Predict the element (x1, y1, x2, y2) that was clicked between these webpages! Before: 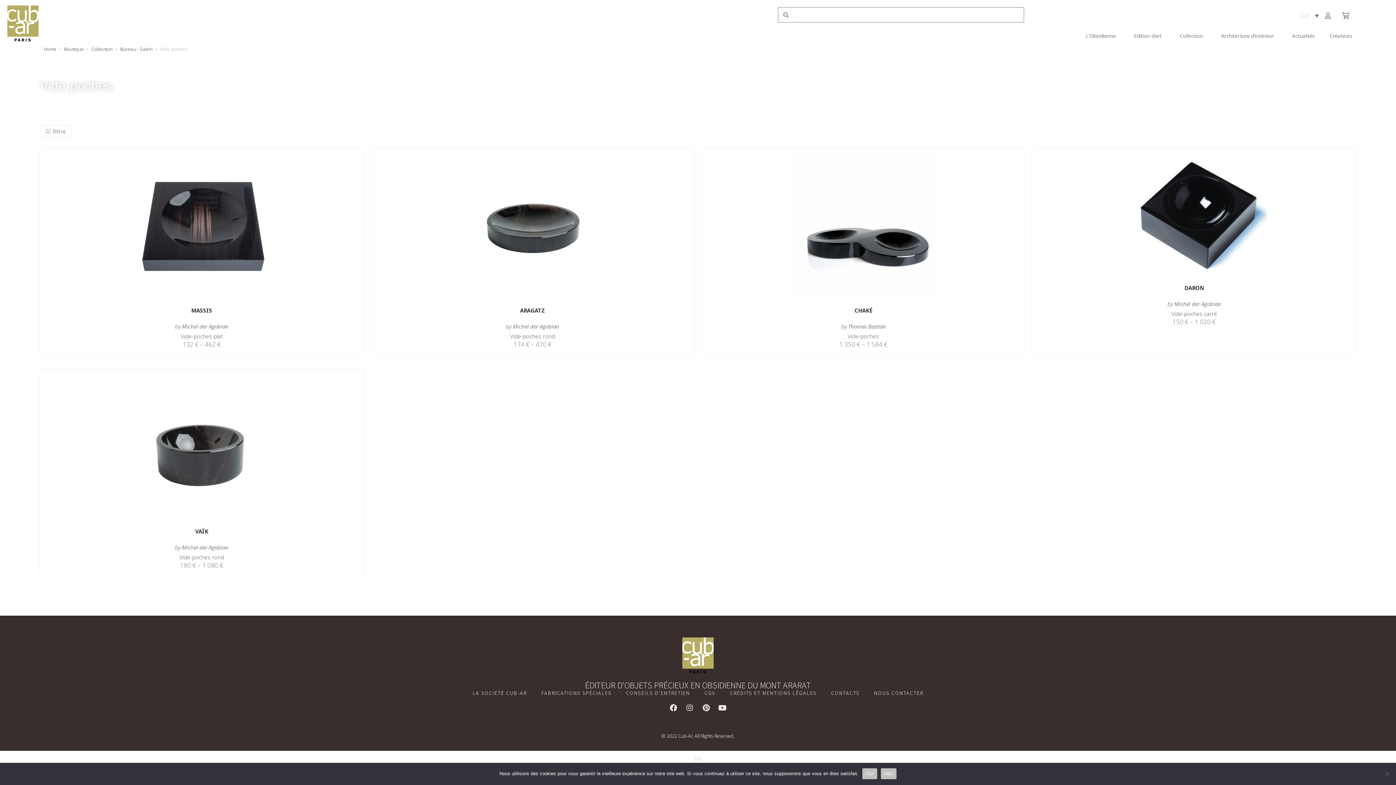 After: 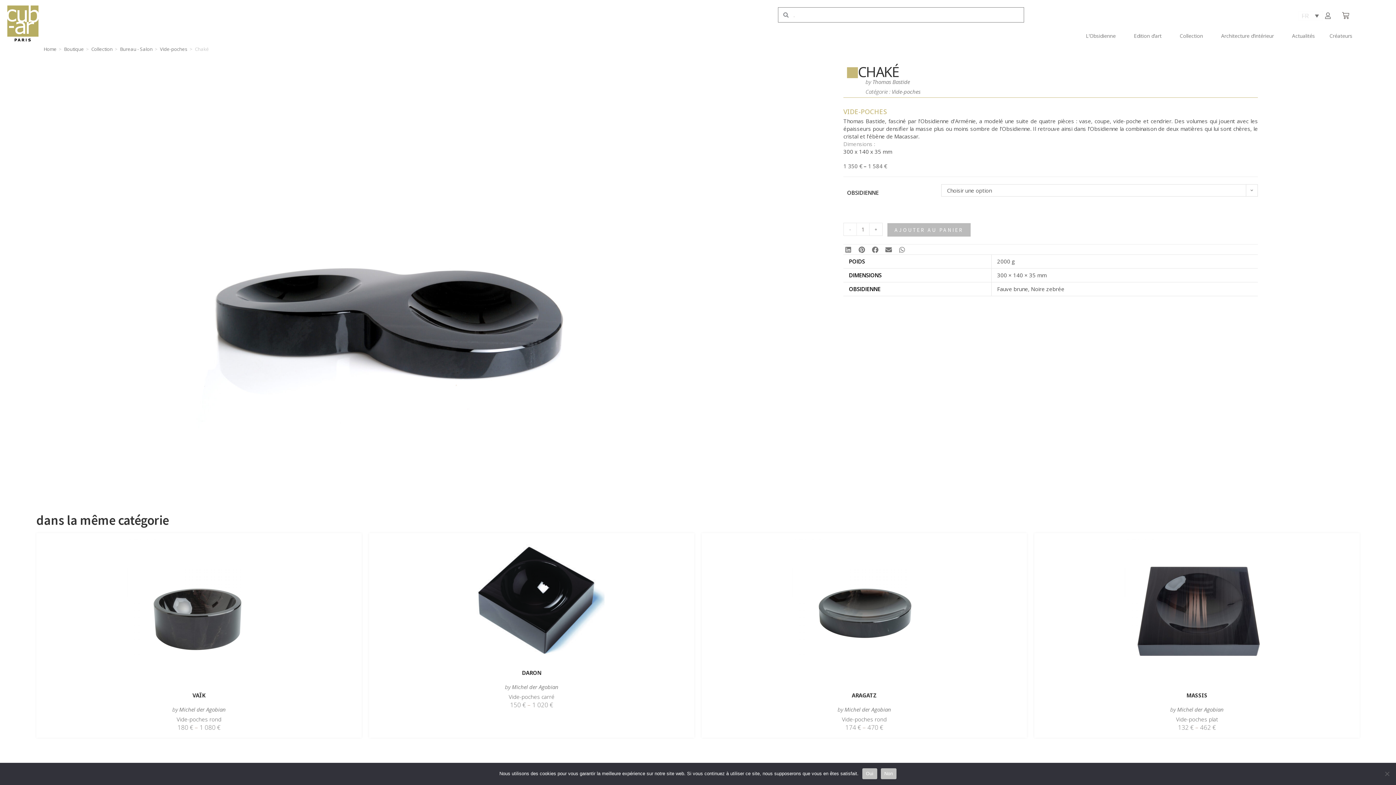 Action: bbox: (790, 222, 936, 229)